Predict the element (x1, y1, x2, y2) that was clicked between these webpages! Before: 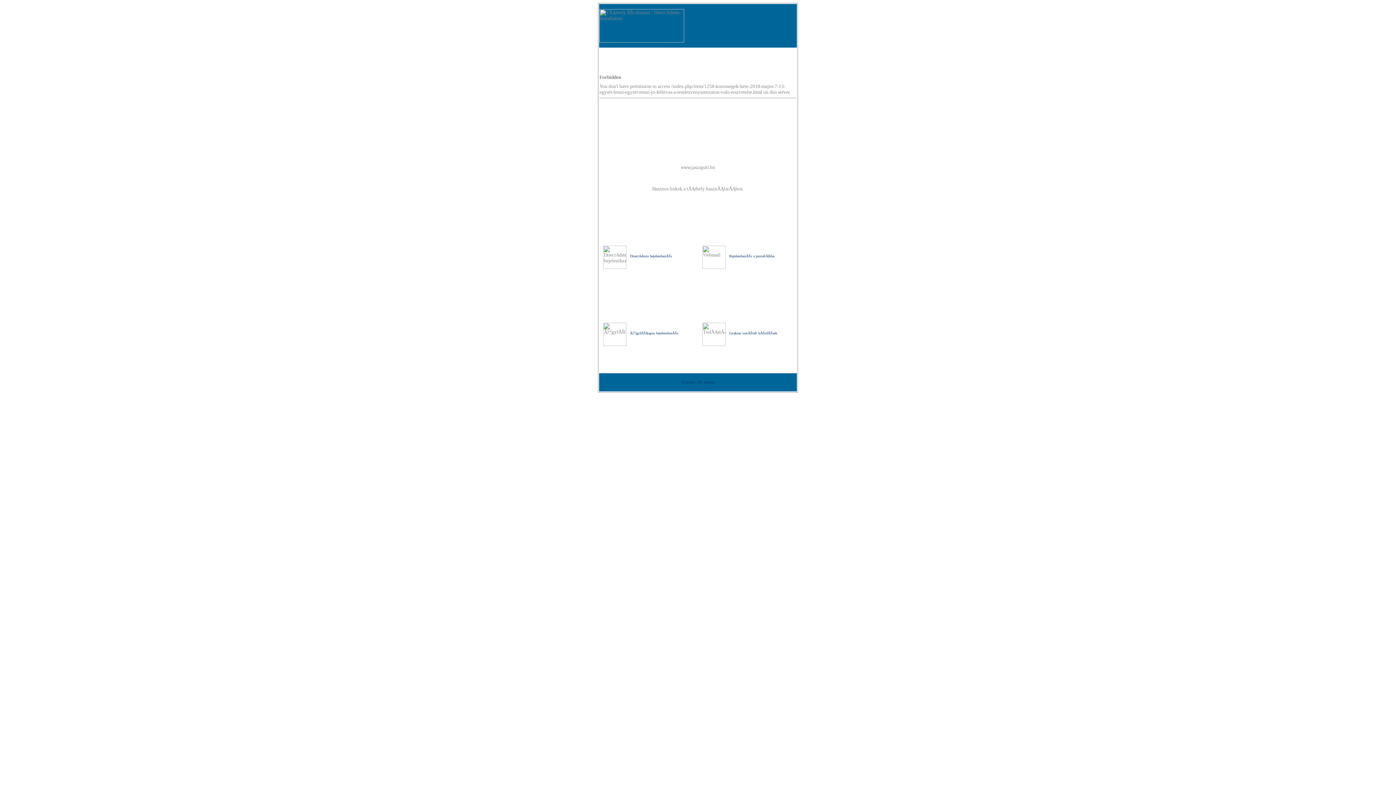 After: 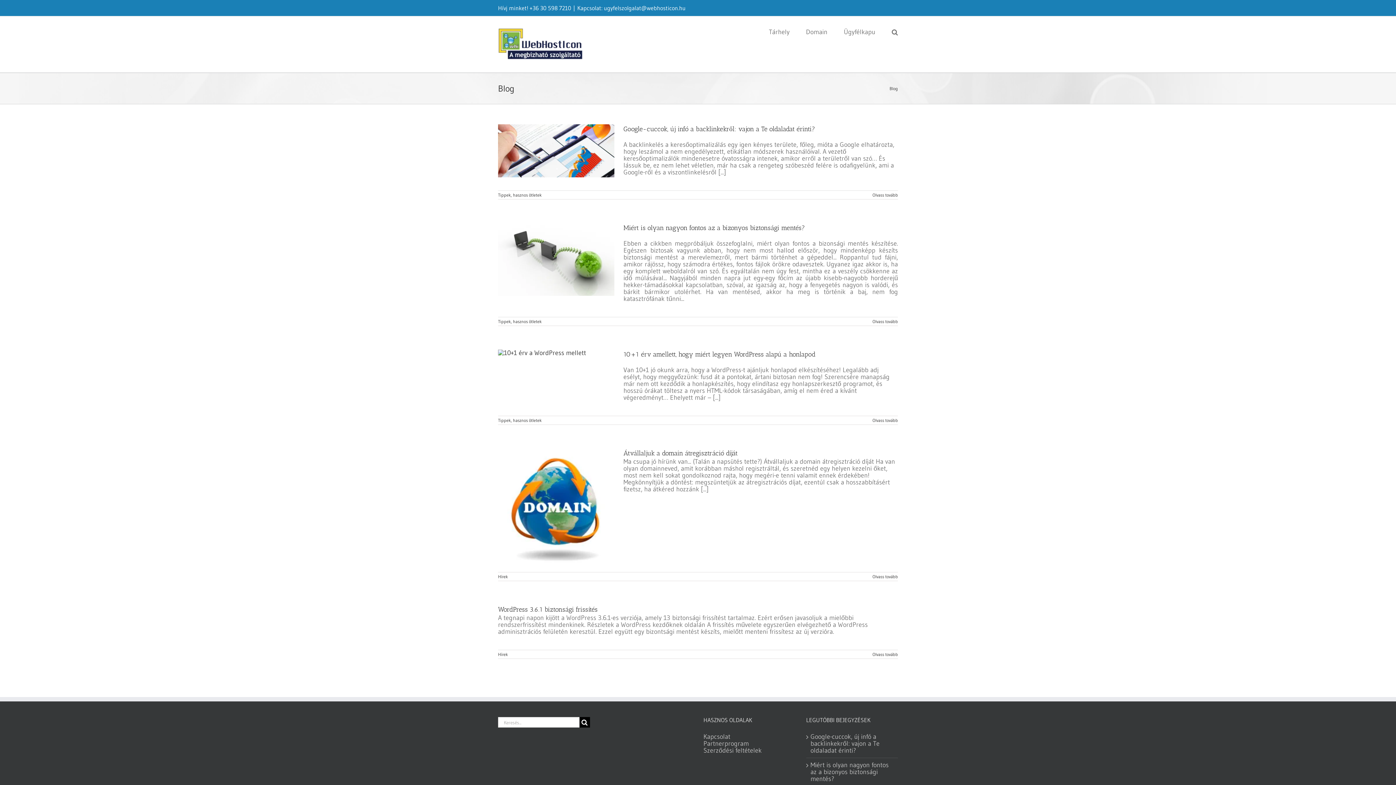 Action: bbox: (681, 380, 715, 384) label: TĂĄrhely ĂŠs domain